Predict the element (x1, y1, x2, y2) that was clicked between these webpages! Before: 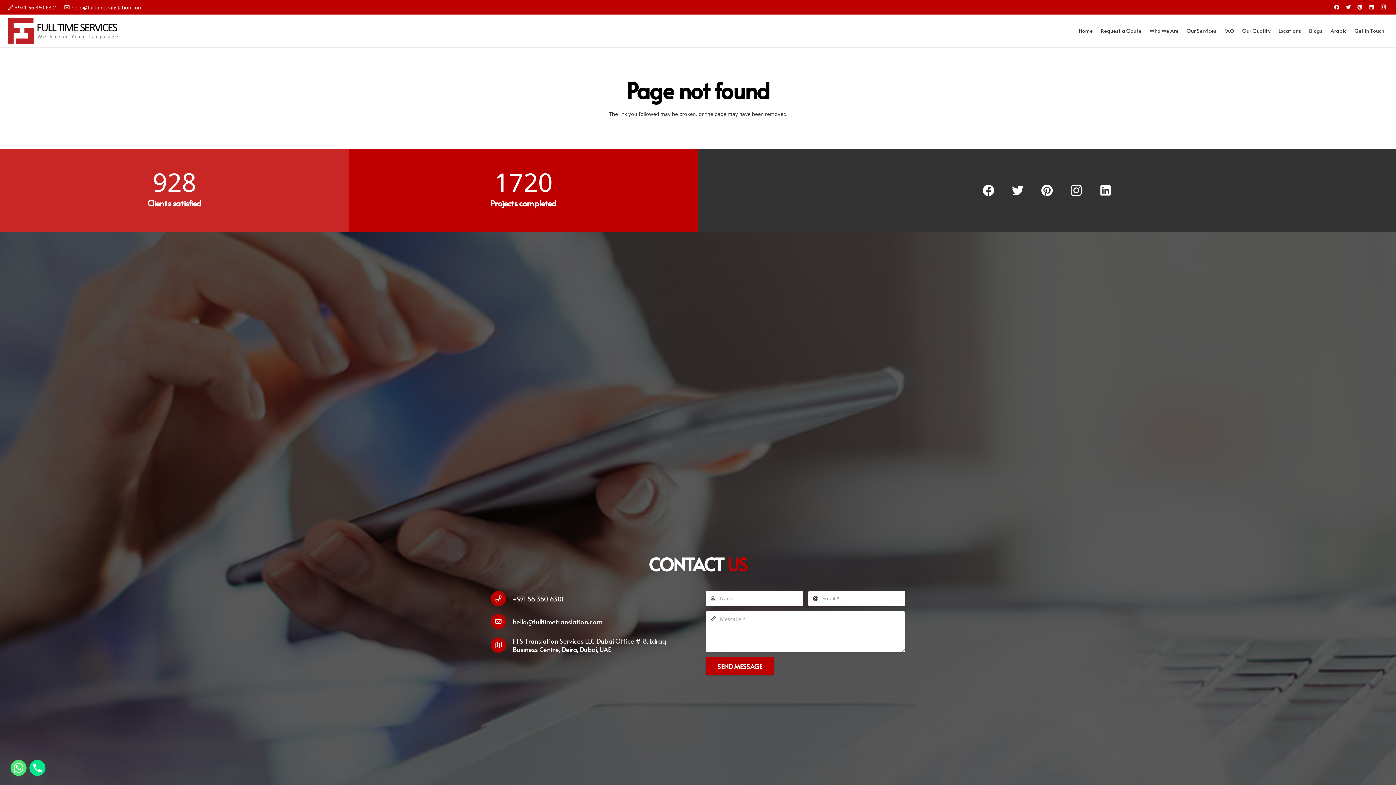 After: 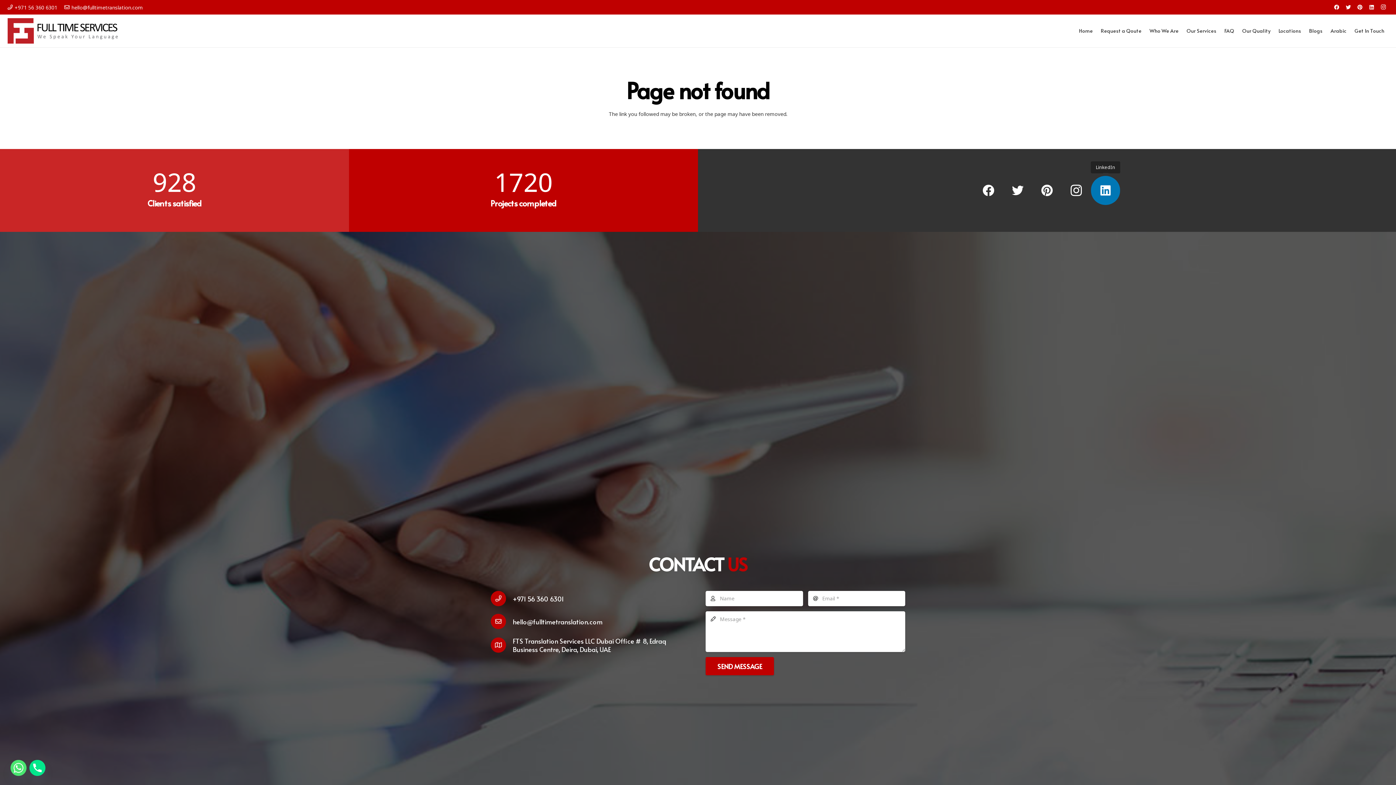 Action: label: LinkedIn bbox: (1091, 175, 1120, 205)